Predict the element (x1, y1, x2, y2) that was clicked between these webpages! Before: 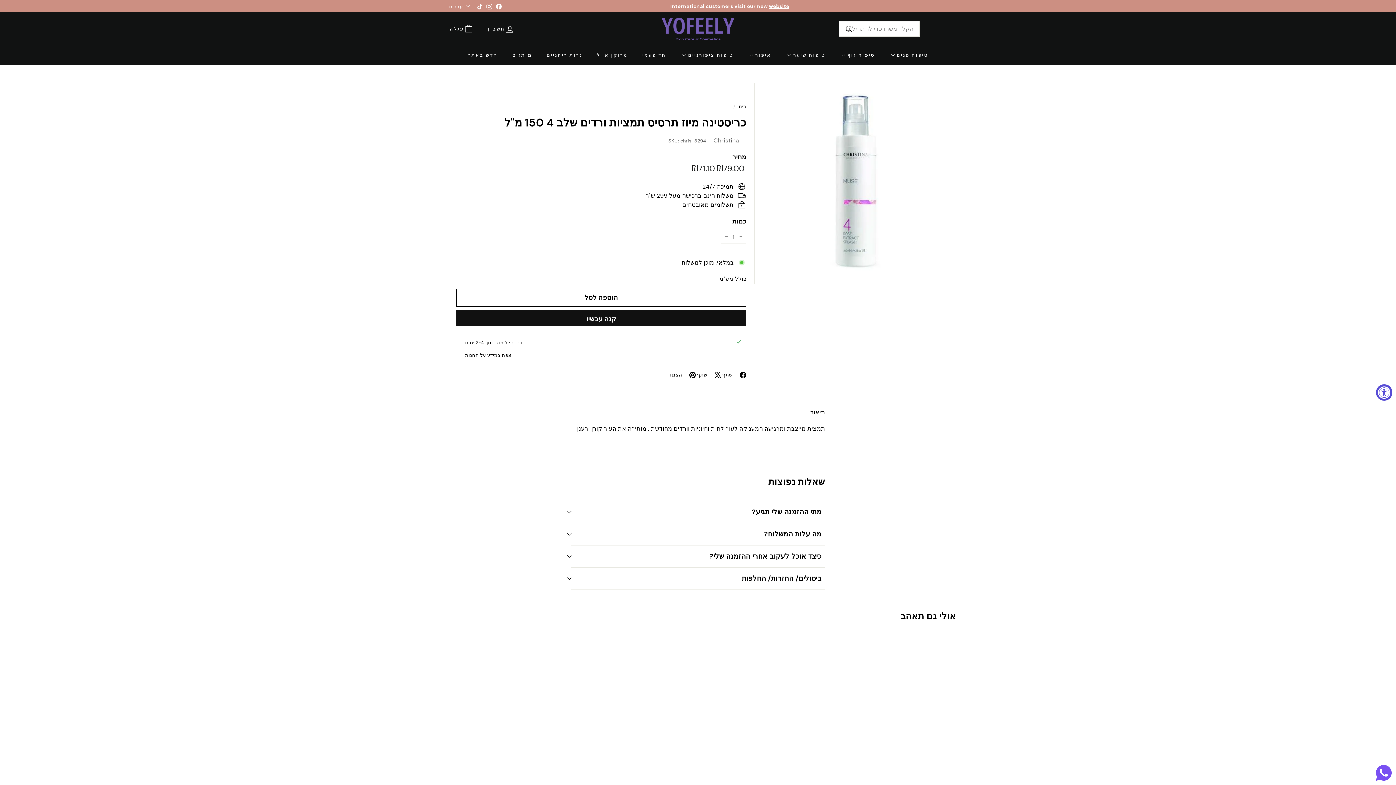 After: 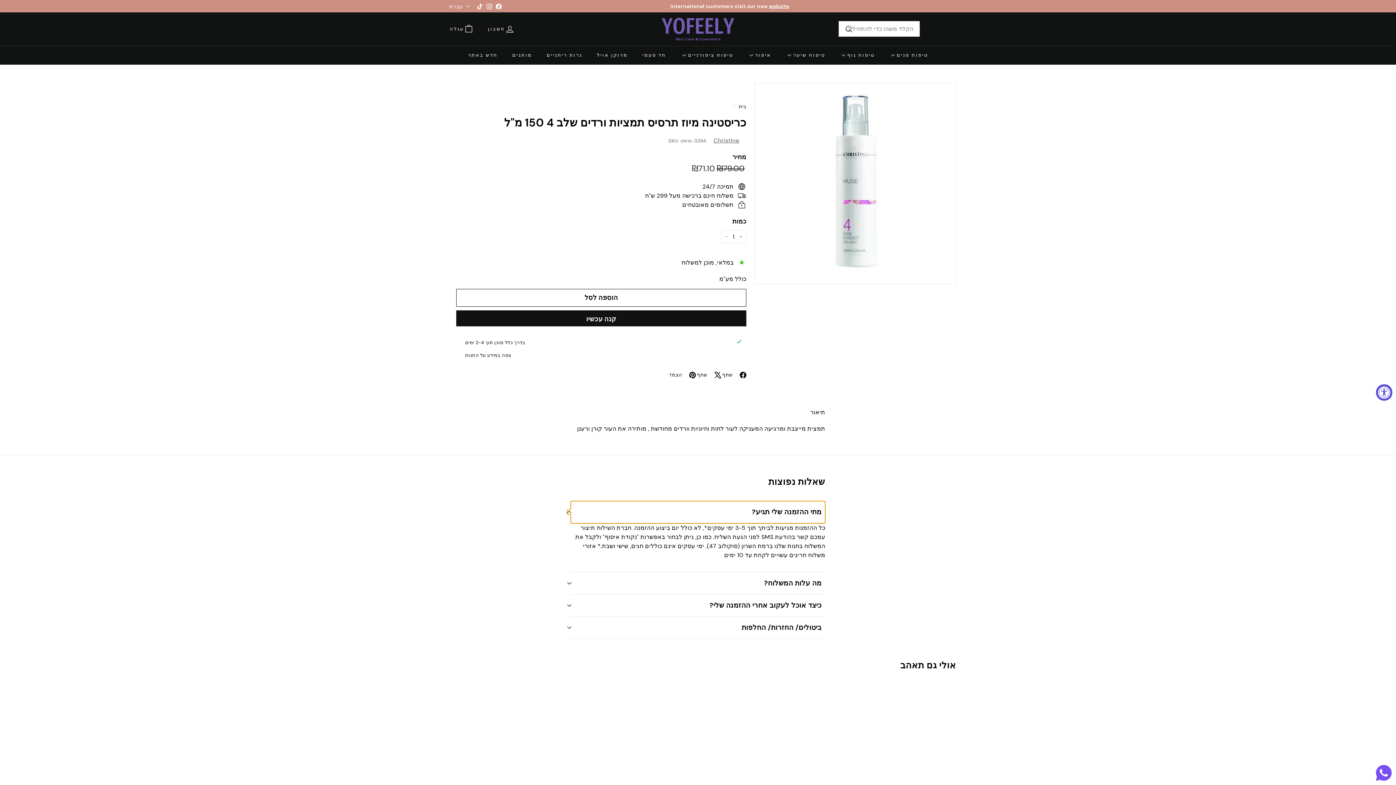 Action: bbox: (570, 501, 825, 523) label: מתי ההזמנה שלי תגיע?